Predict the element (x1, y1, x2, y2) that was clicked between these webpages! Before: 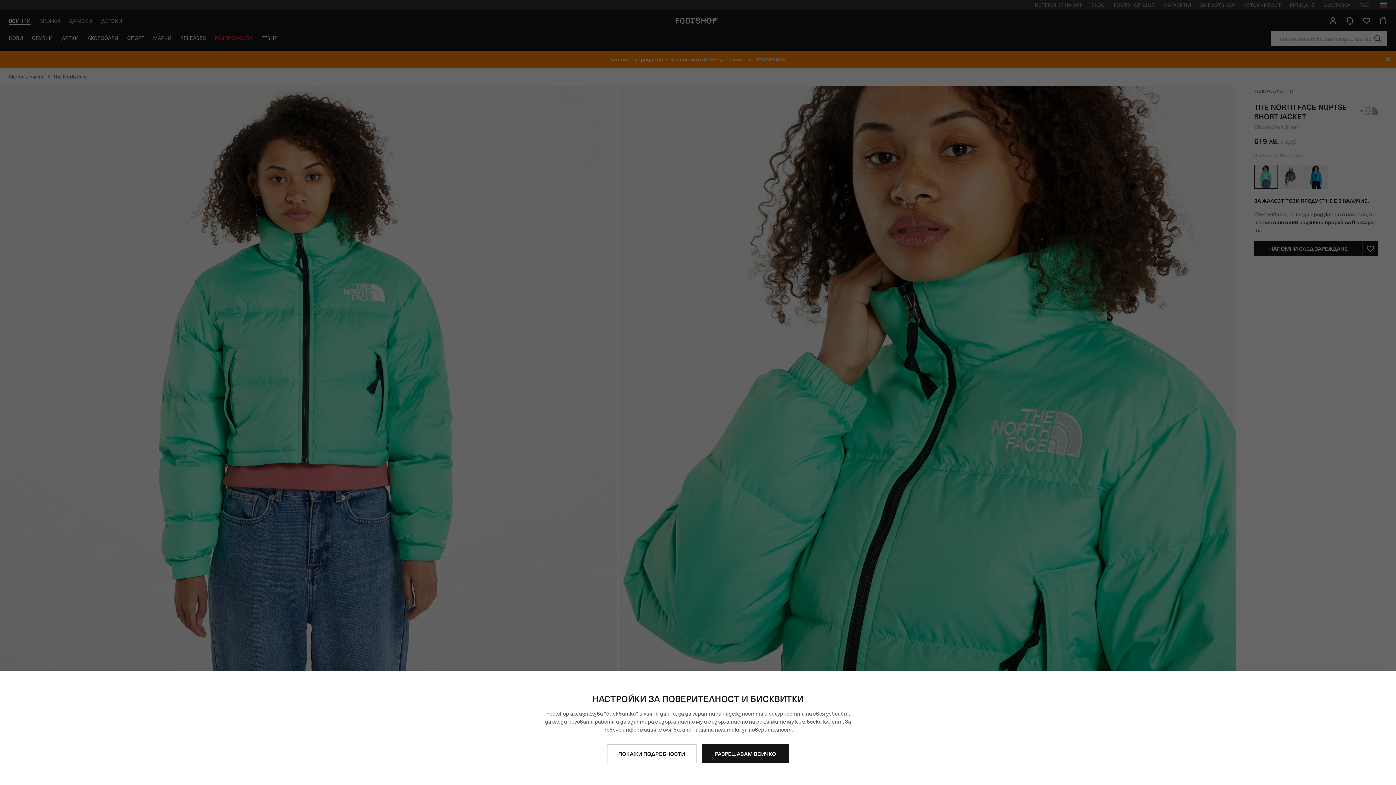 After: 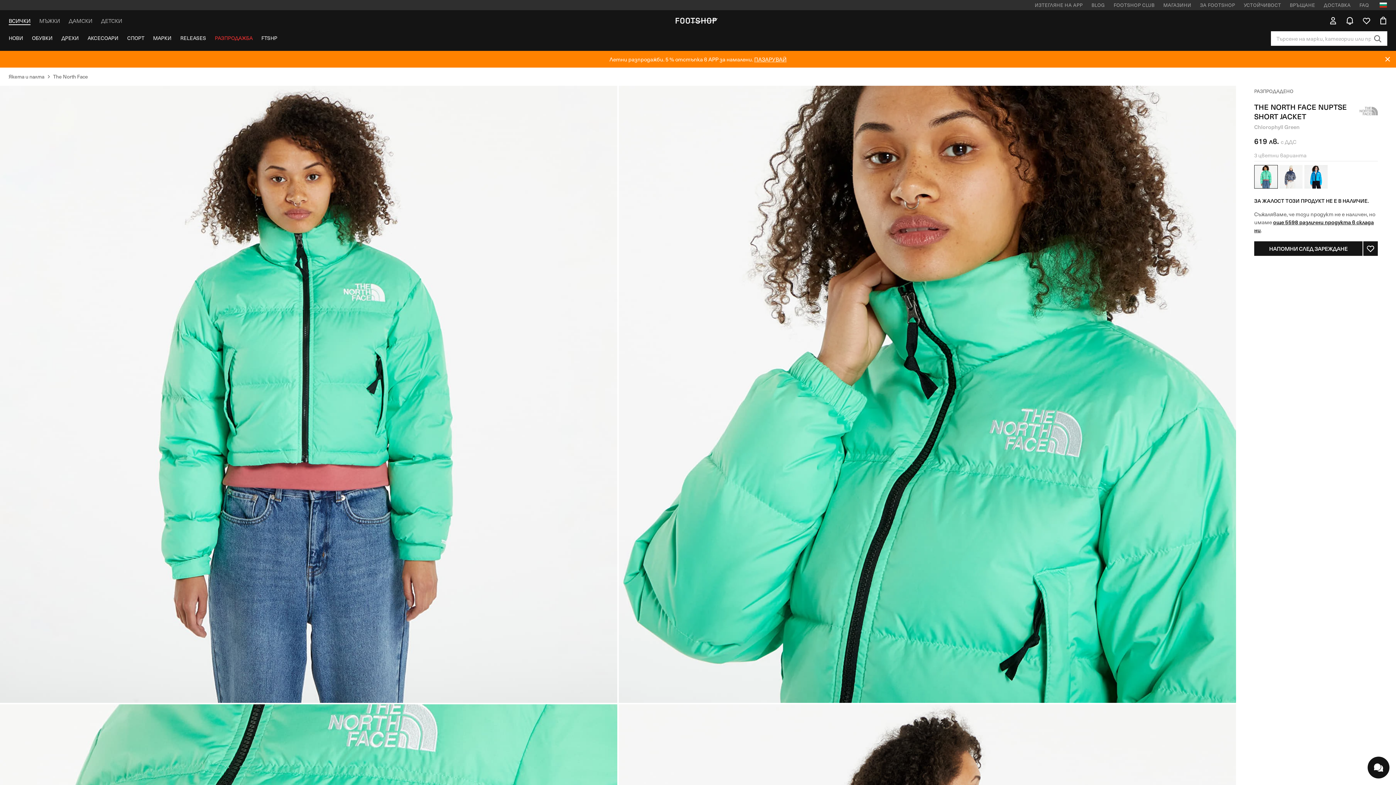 Action: bbox: (702, 744, 789, 763) label: РАЗРЕШАВАМ ВСИЧКО